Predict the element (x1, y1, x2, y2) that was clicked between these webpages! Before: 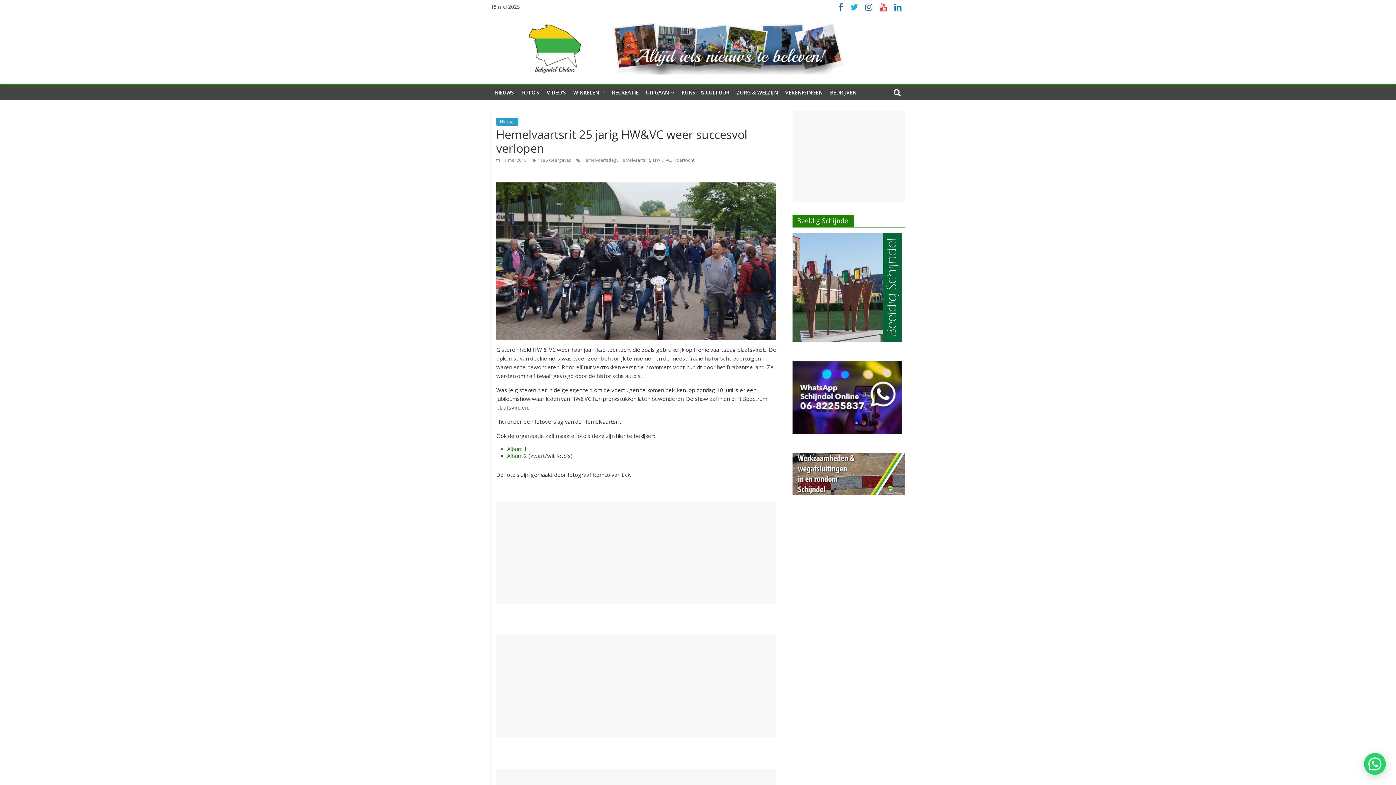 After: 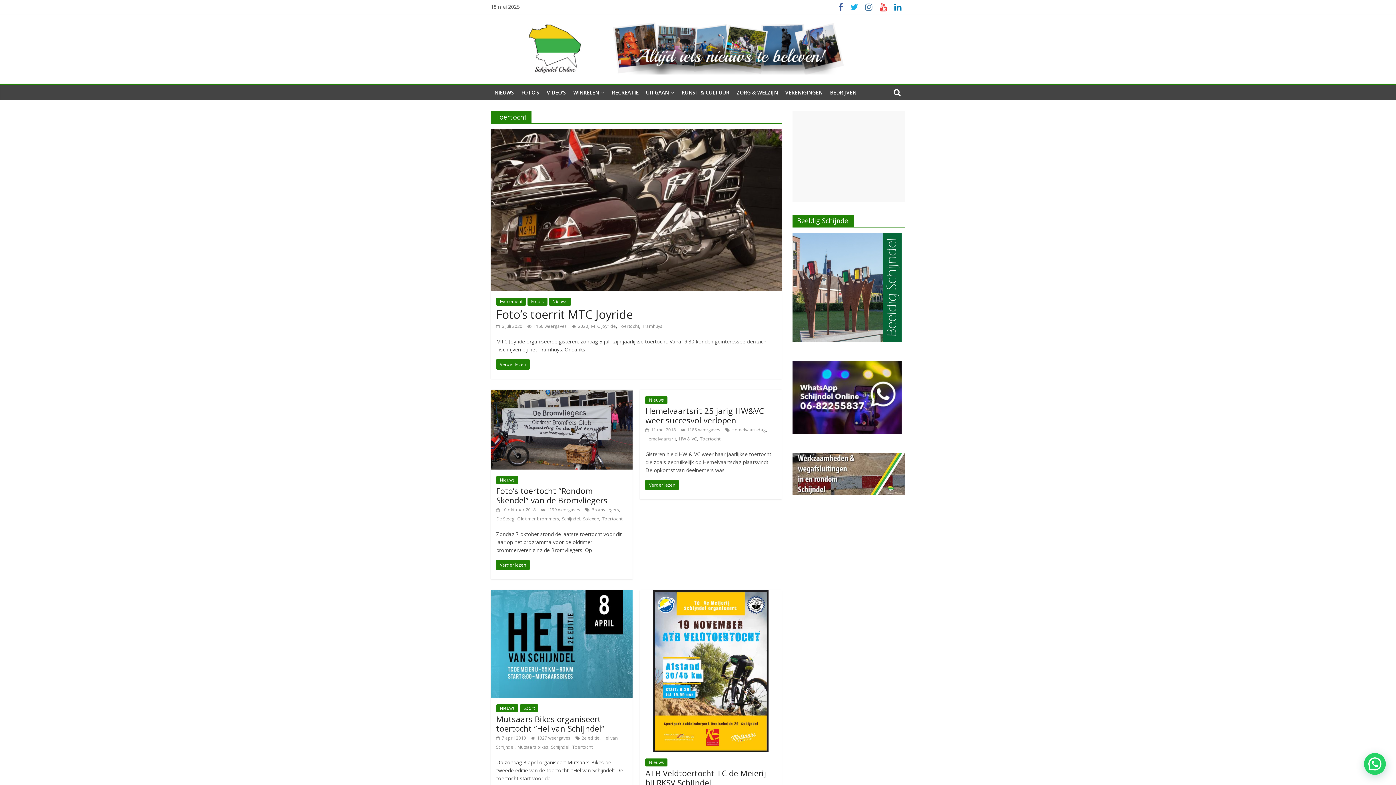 Action: label: Toertocht bbox: (674, 157, 694, 163)